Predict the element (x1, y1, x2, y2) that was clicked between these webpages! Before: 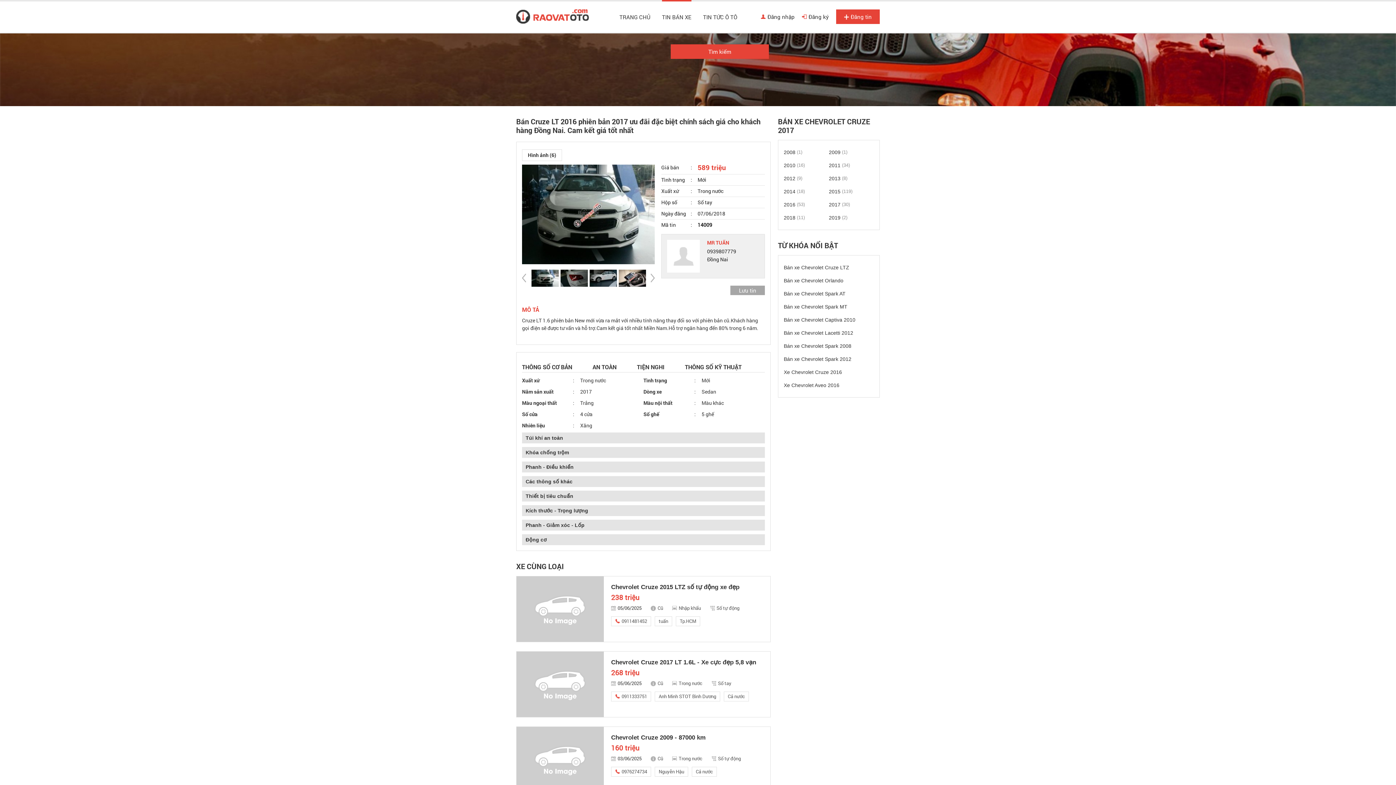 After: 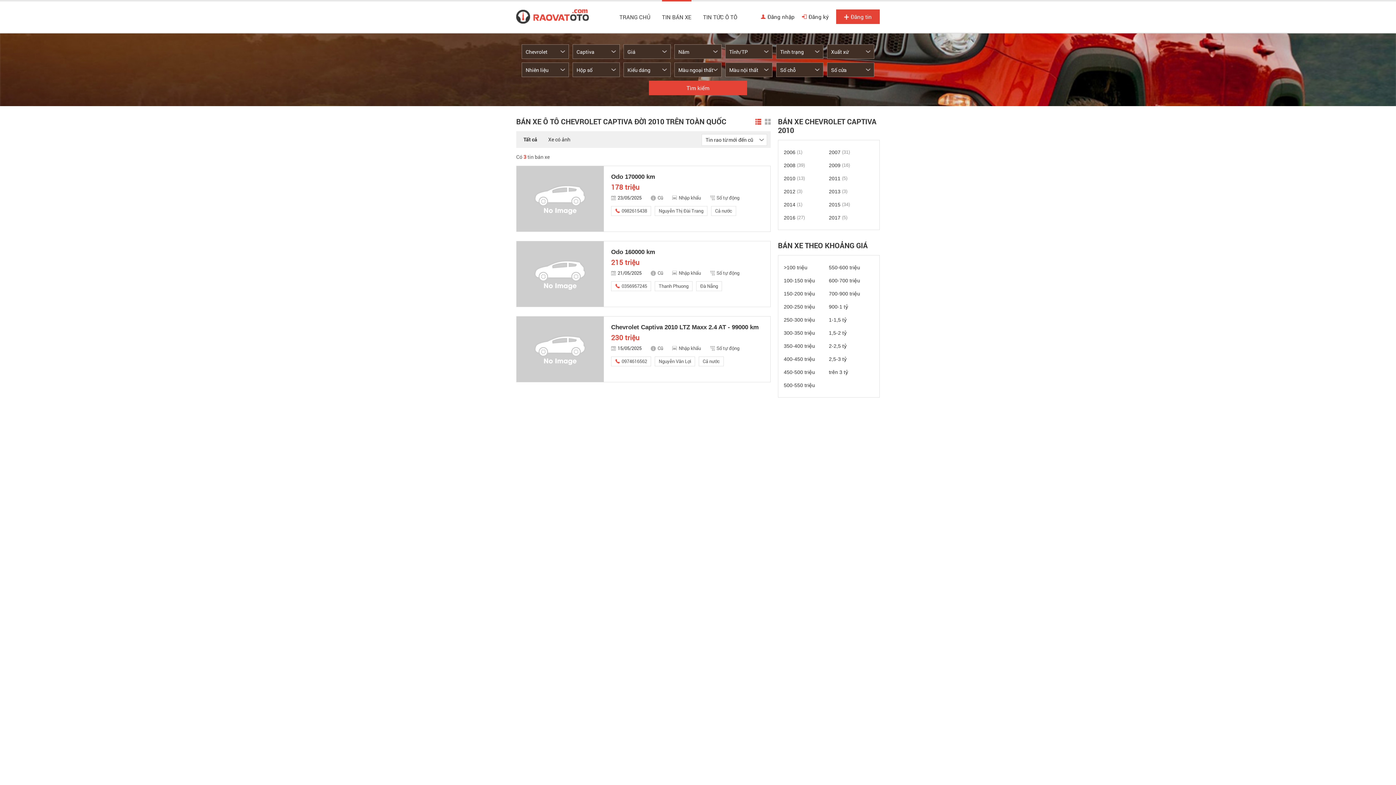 Action: label: Bán xe Chevrolet Captiva 2010 bbox: (784, 313, 855, 326)